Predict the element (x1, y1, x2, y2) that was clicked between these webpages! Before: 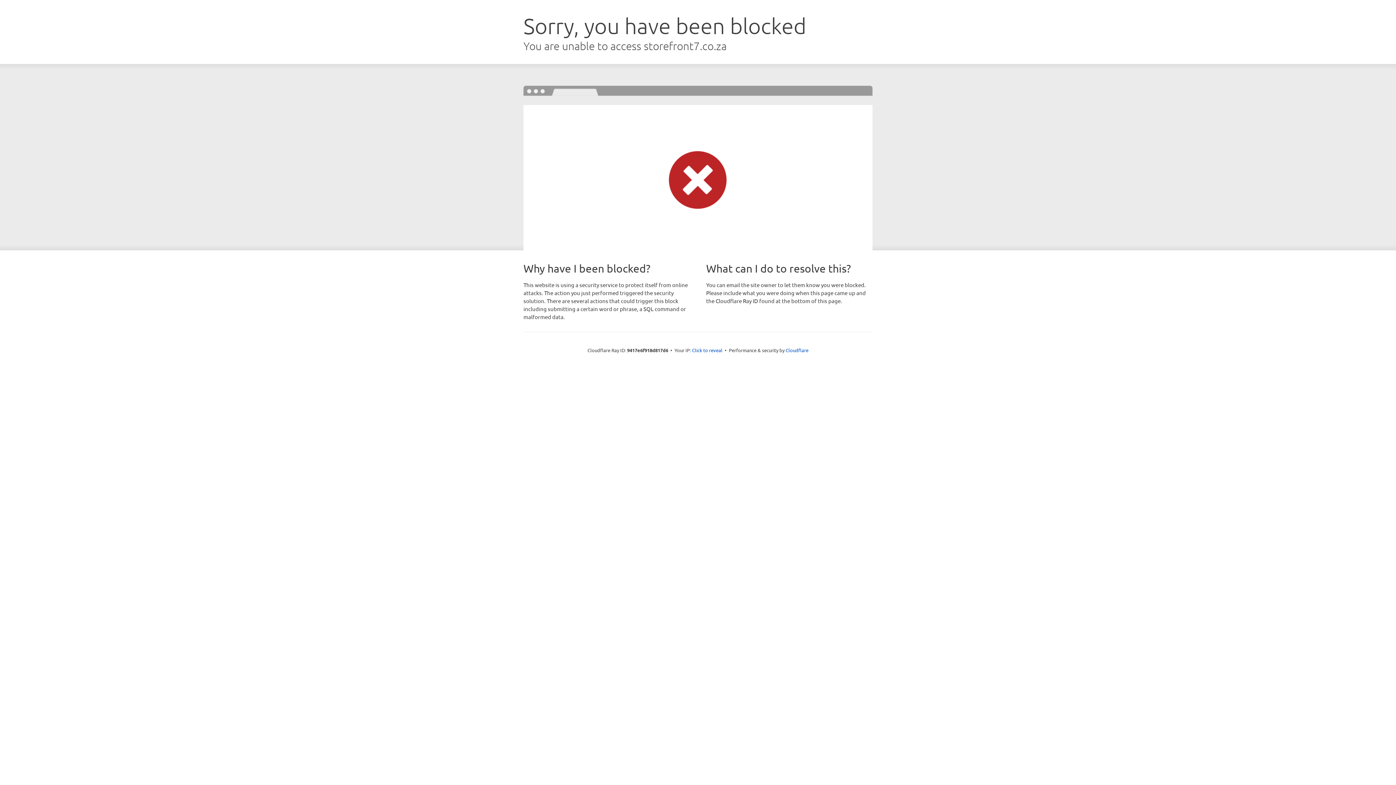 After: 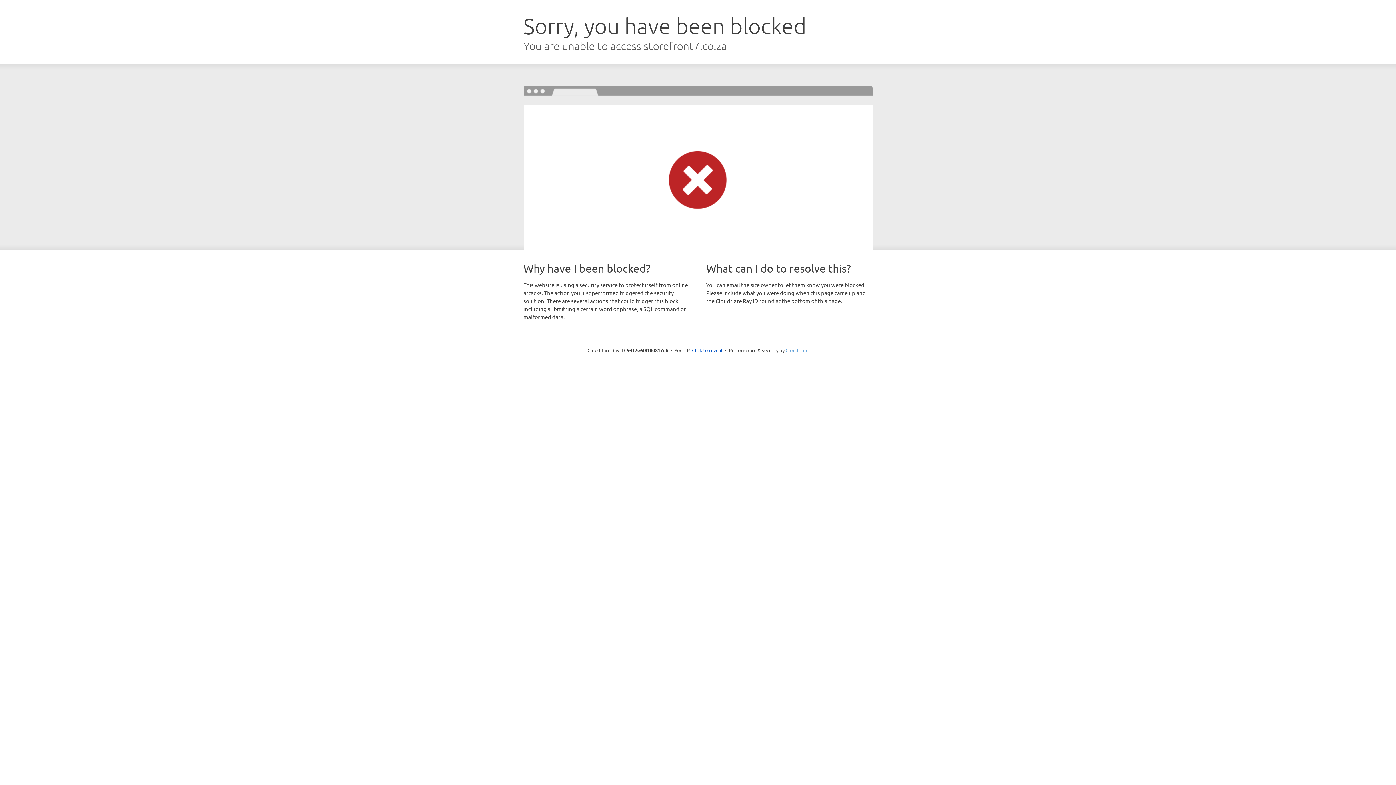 Action: bbox: (785, 347, 808, 353) label: Cloudflare